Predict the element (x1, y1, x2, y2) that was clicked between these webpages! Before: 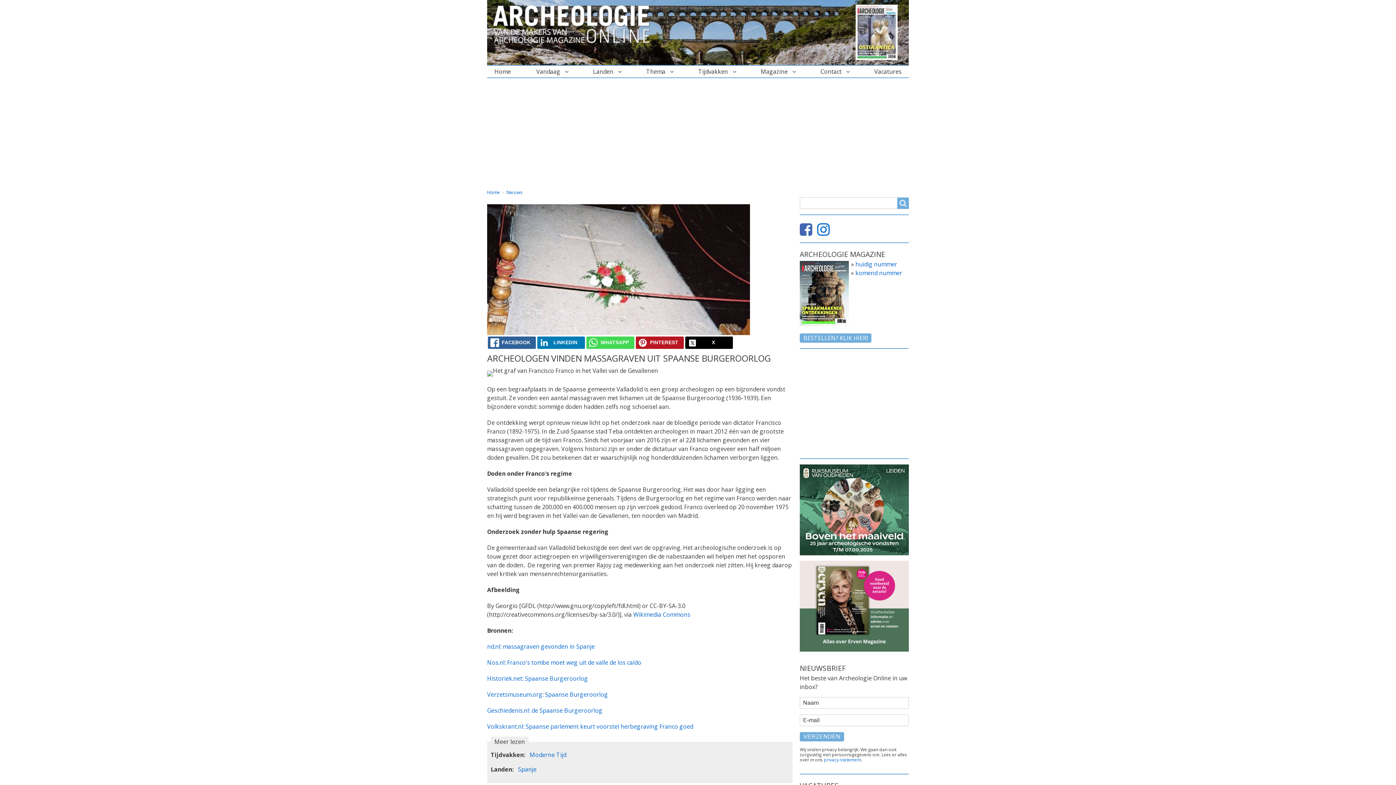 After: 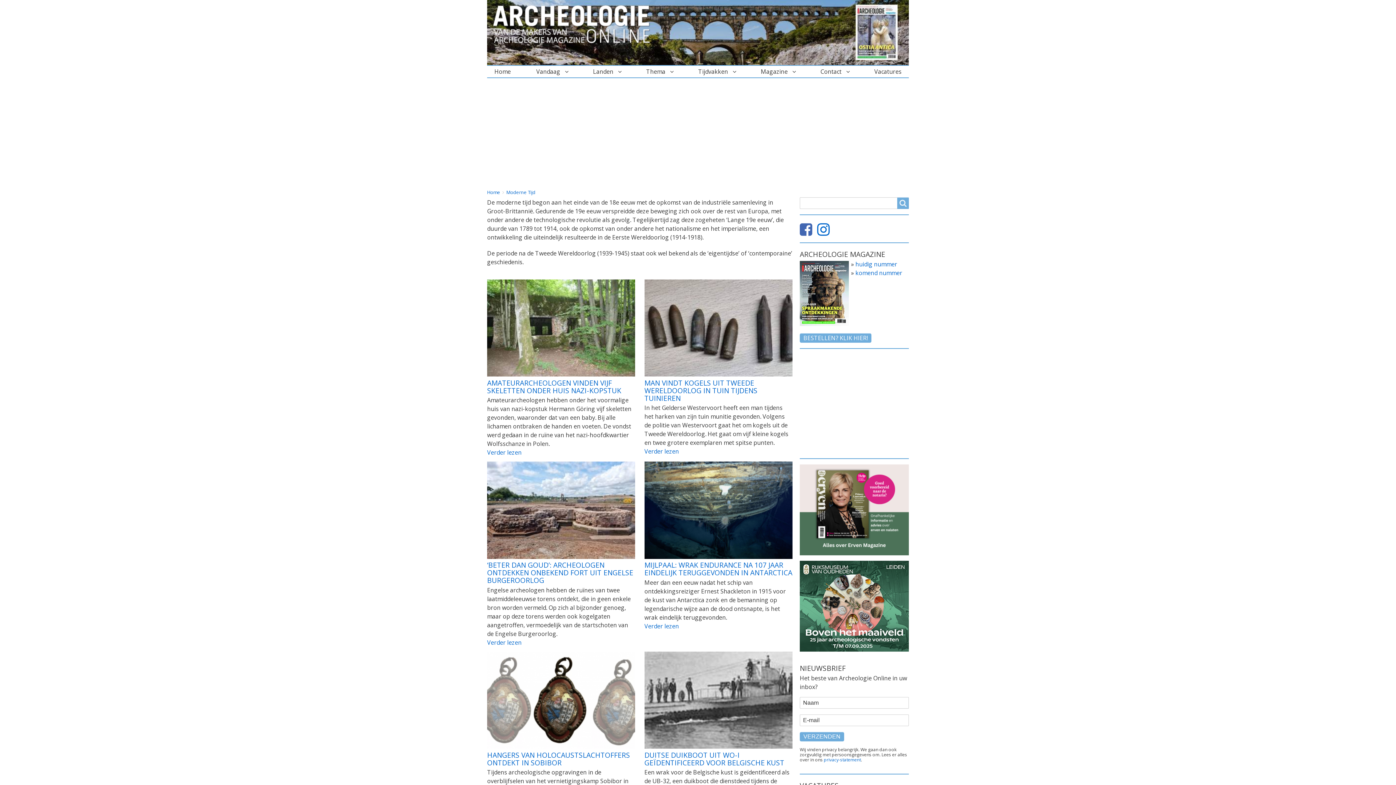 Action: label: Moderne Tijd bbox: (529, 751, 566, 759)